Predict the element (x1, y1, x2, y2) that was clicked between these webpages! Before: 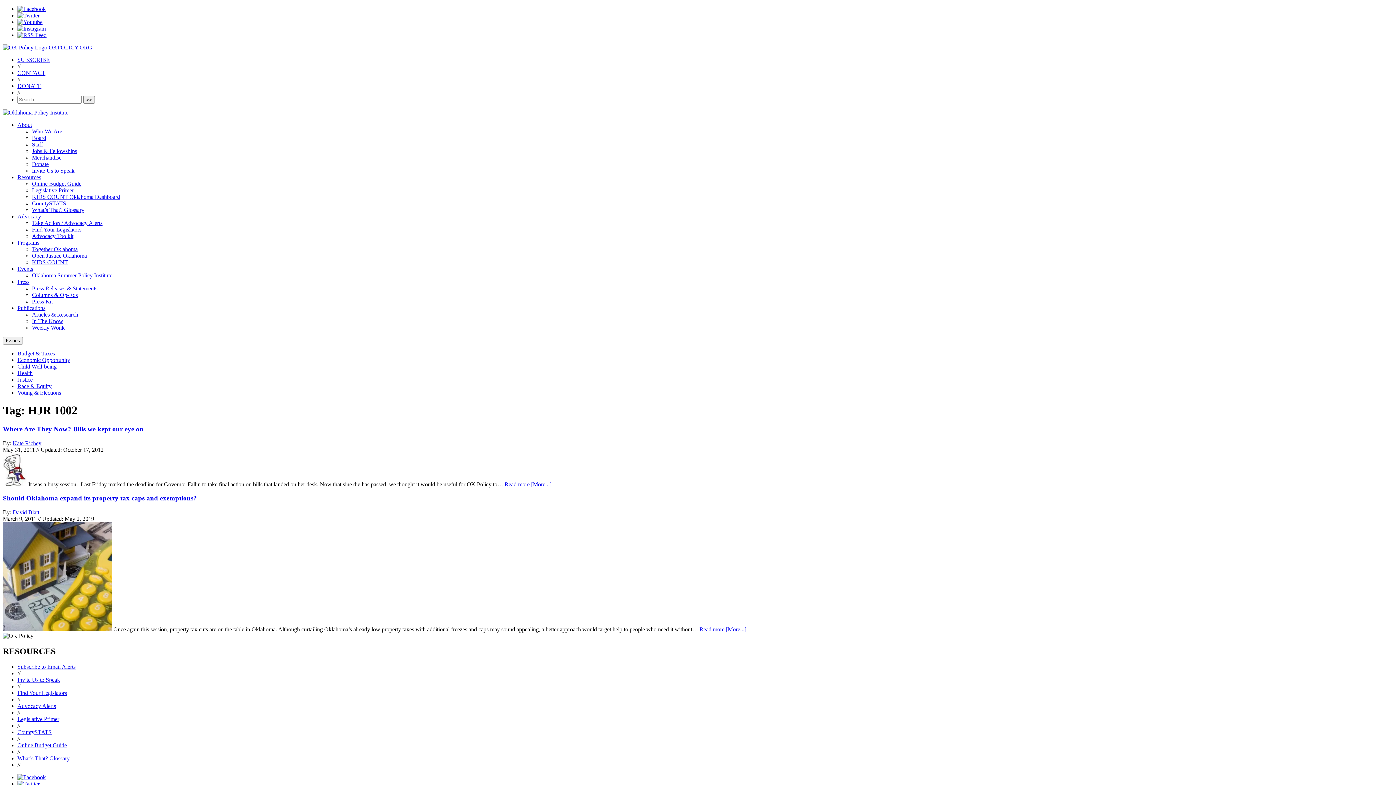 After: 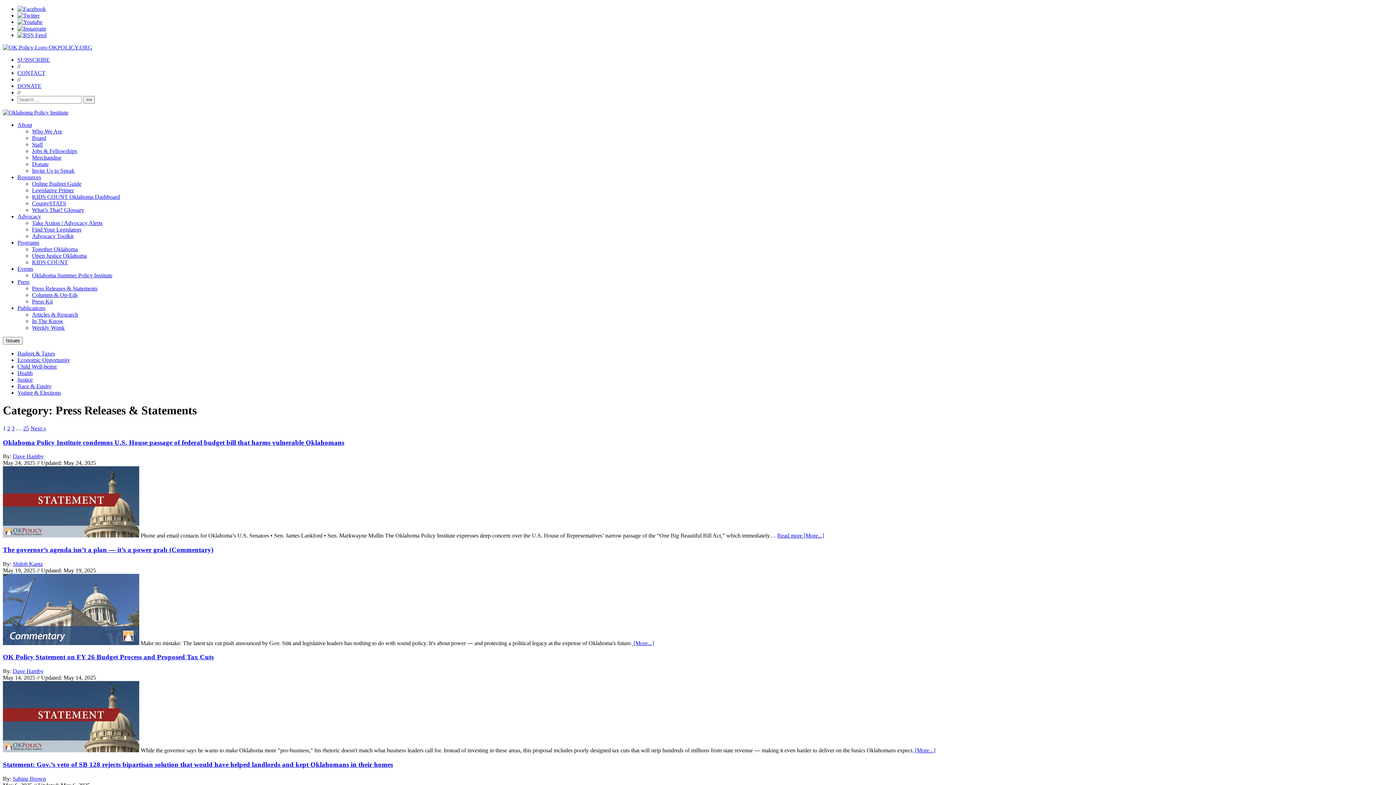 Action: bbox: (32, 285, 97, 291) label: Press Releases & Statements